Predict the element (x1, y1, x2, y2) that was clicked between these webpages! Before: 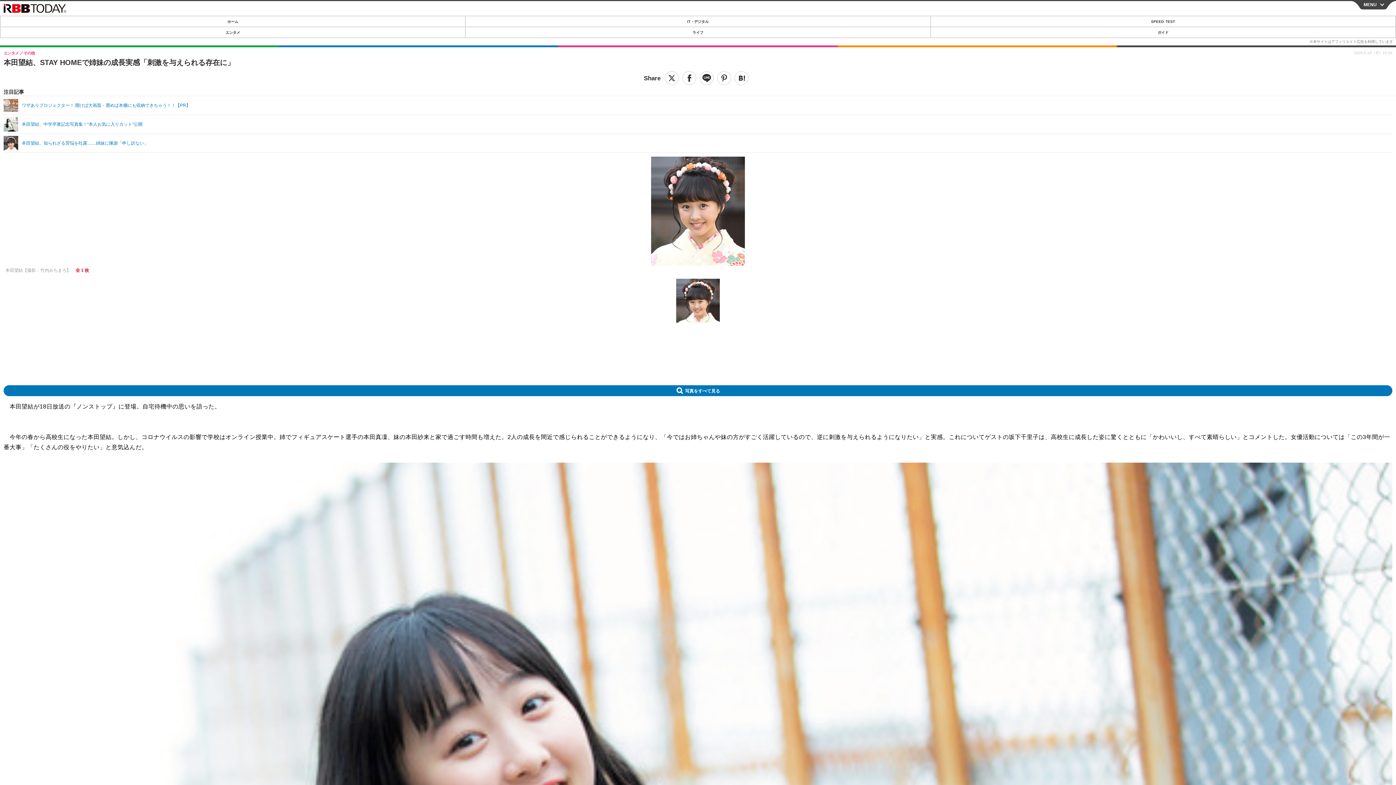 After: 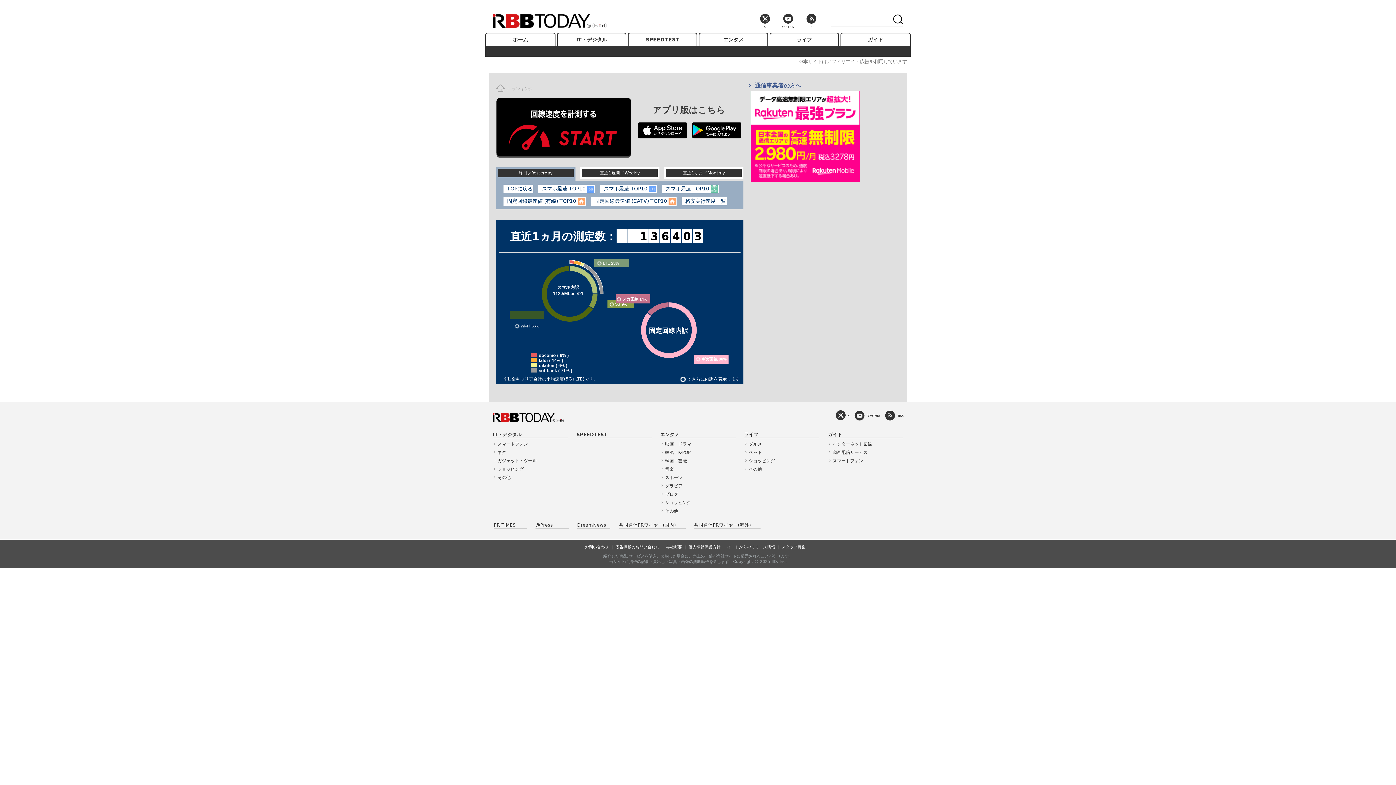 Action: label: SPEED TEST bbox: (931, 16, 1395, 26)